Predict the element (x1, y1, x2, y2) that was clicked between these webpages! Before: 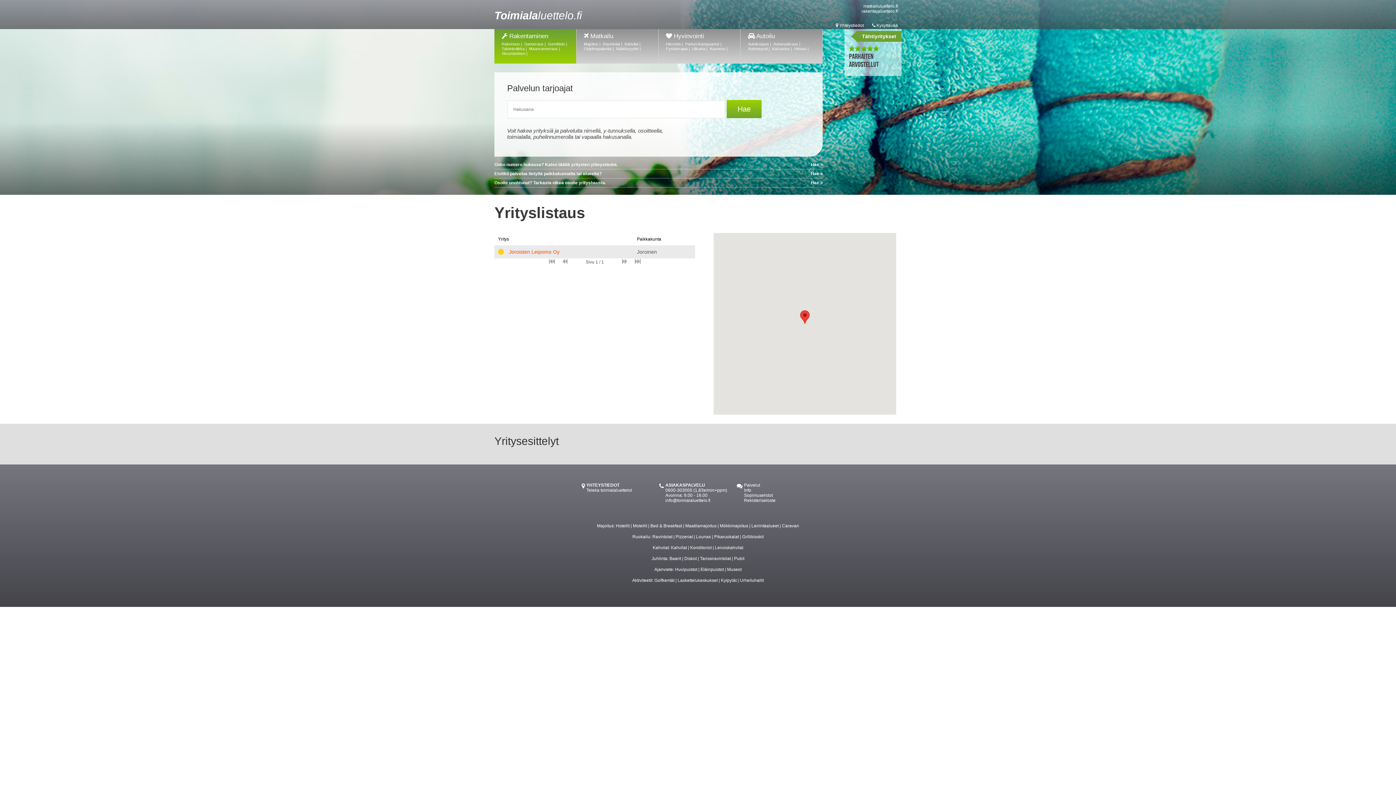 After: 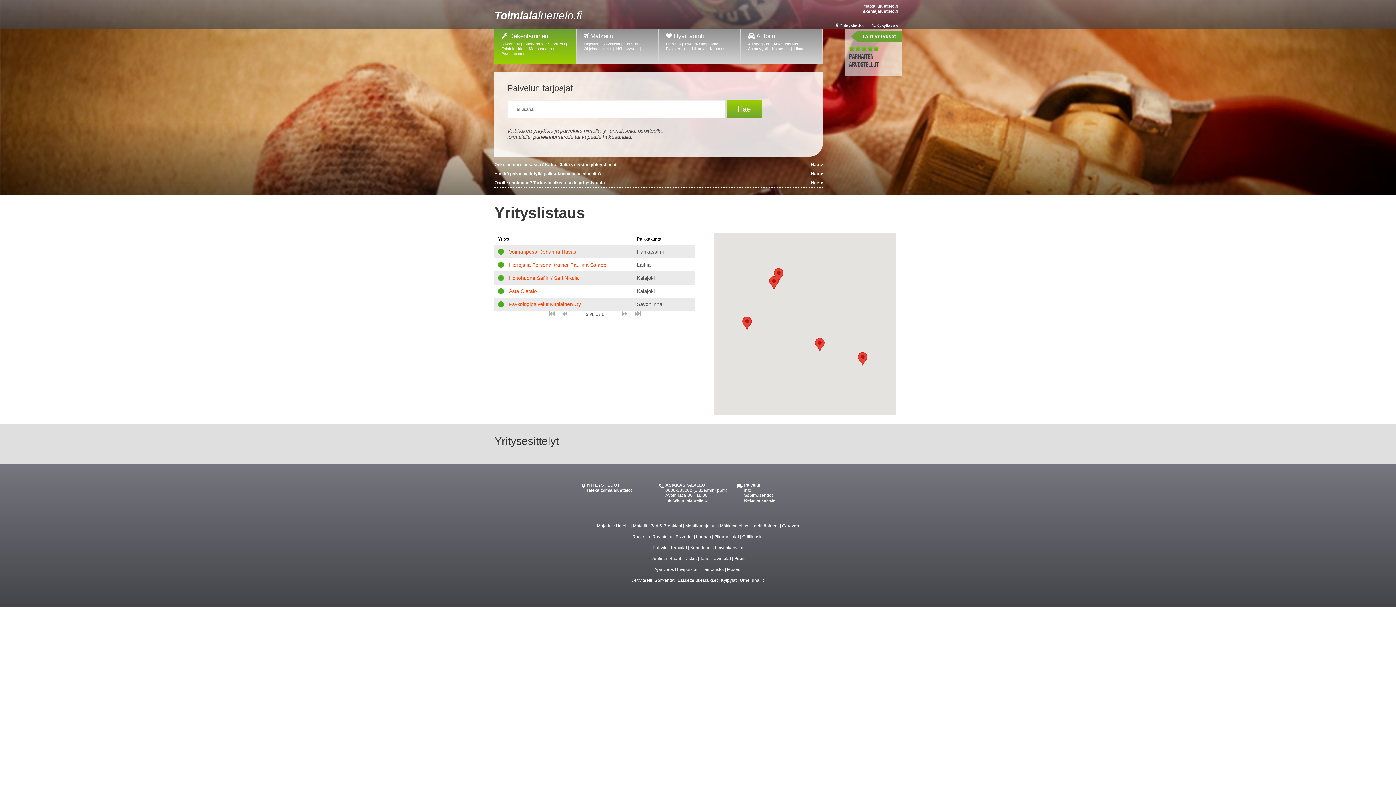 Action: bbox: (666, 32, 733, 51) label:  Hyvinvointi
Hieronta Parturi-Kampaamot Fysioterapia Liikunta Kauneus